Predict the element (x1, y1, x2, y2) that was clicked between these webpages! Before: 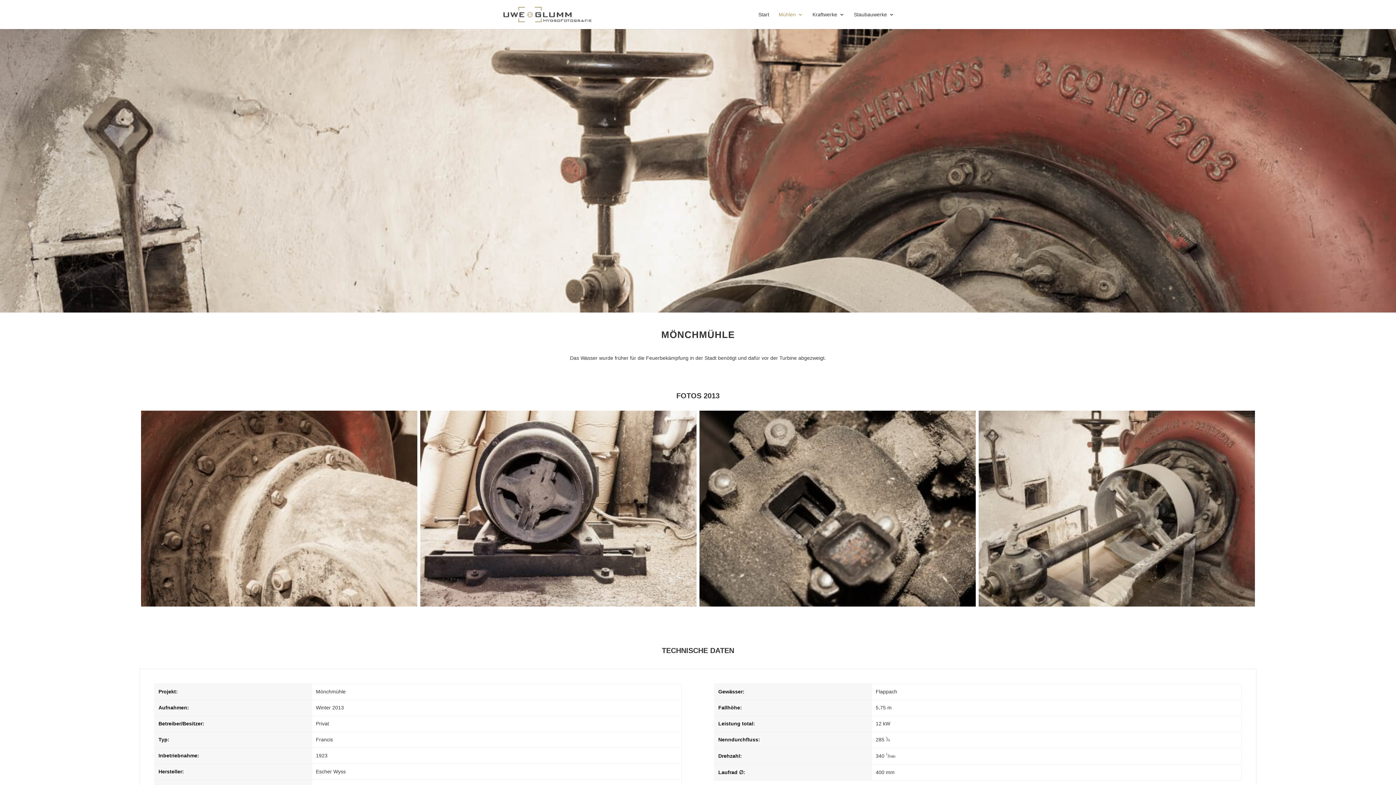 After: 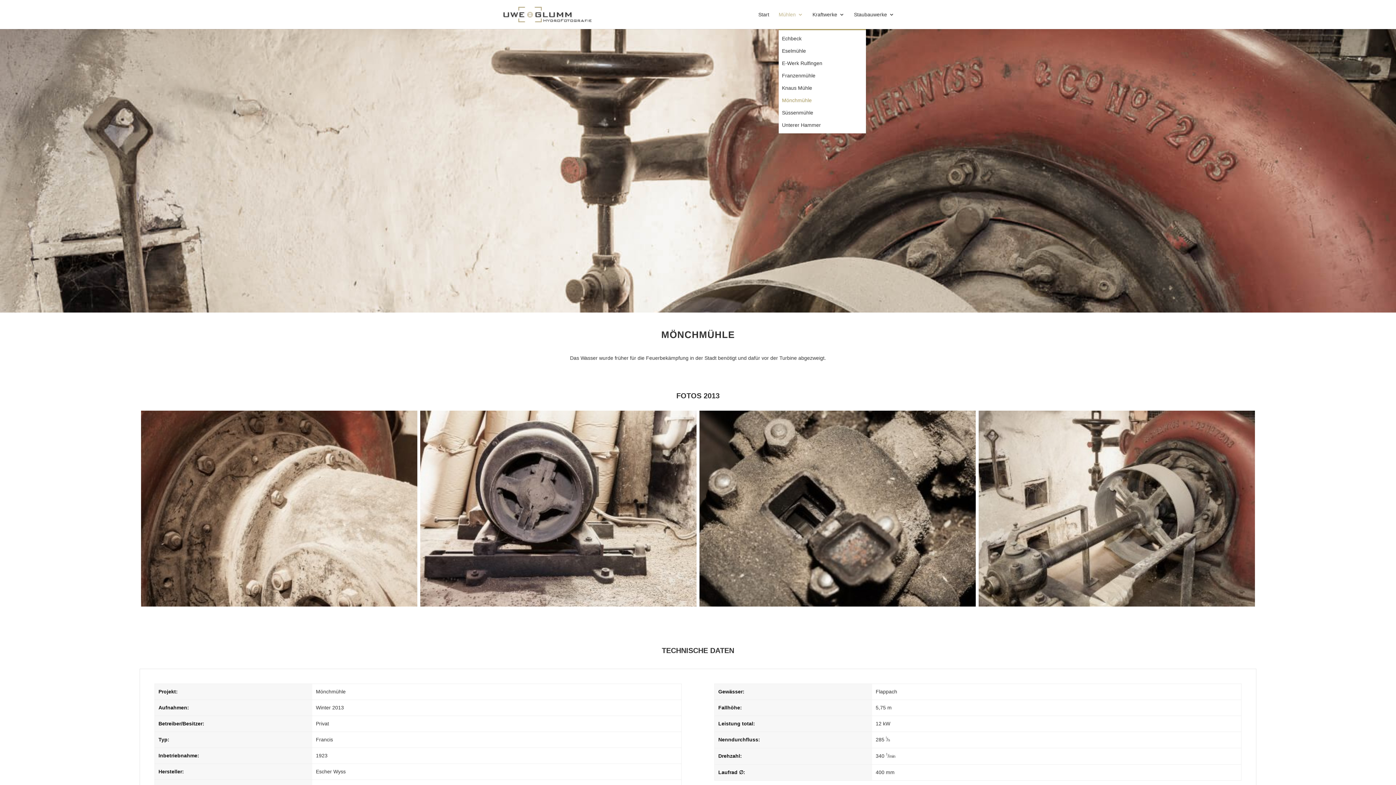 Action: label: Mühlen bbox: (778, 12, 803, 29)